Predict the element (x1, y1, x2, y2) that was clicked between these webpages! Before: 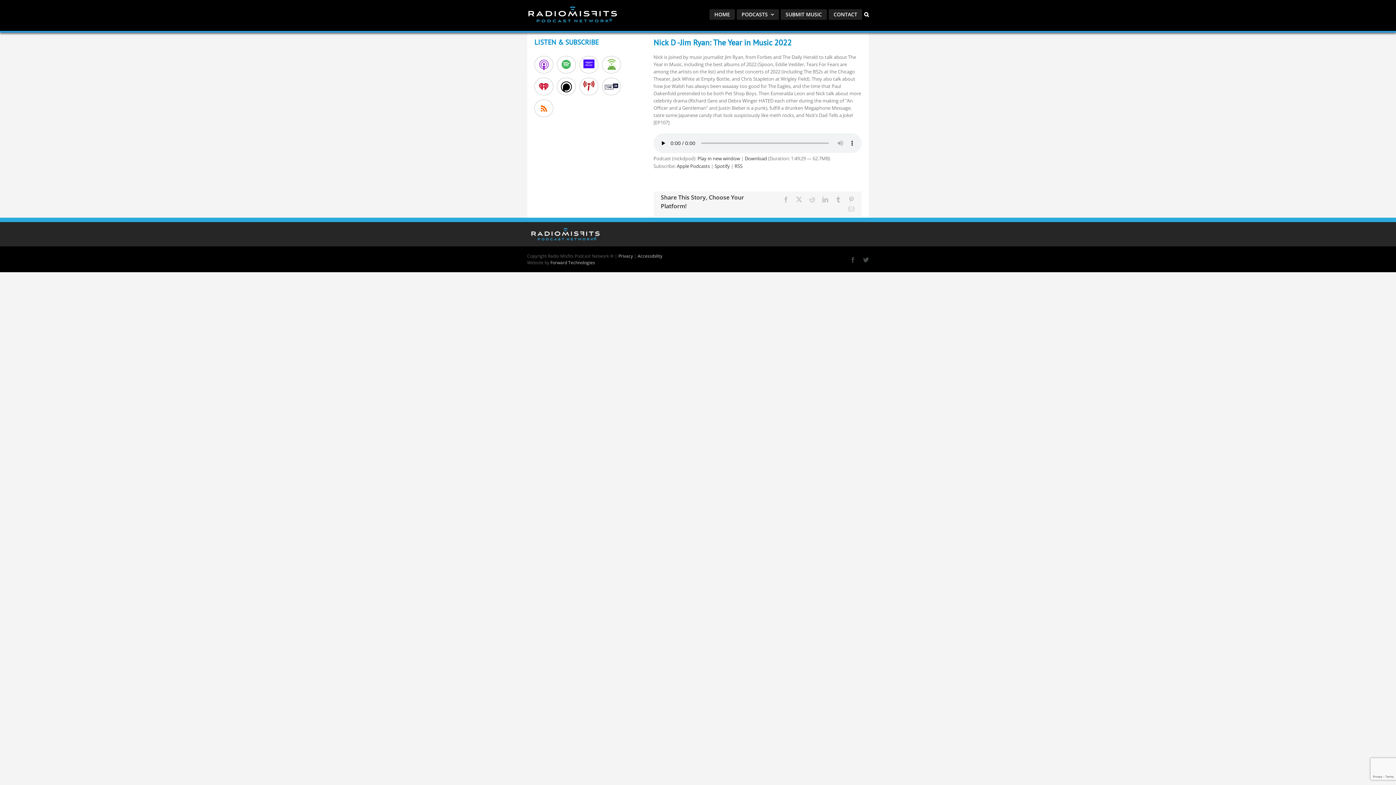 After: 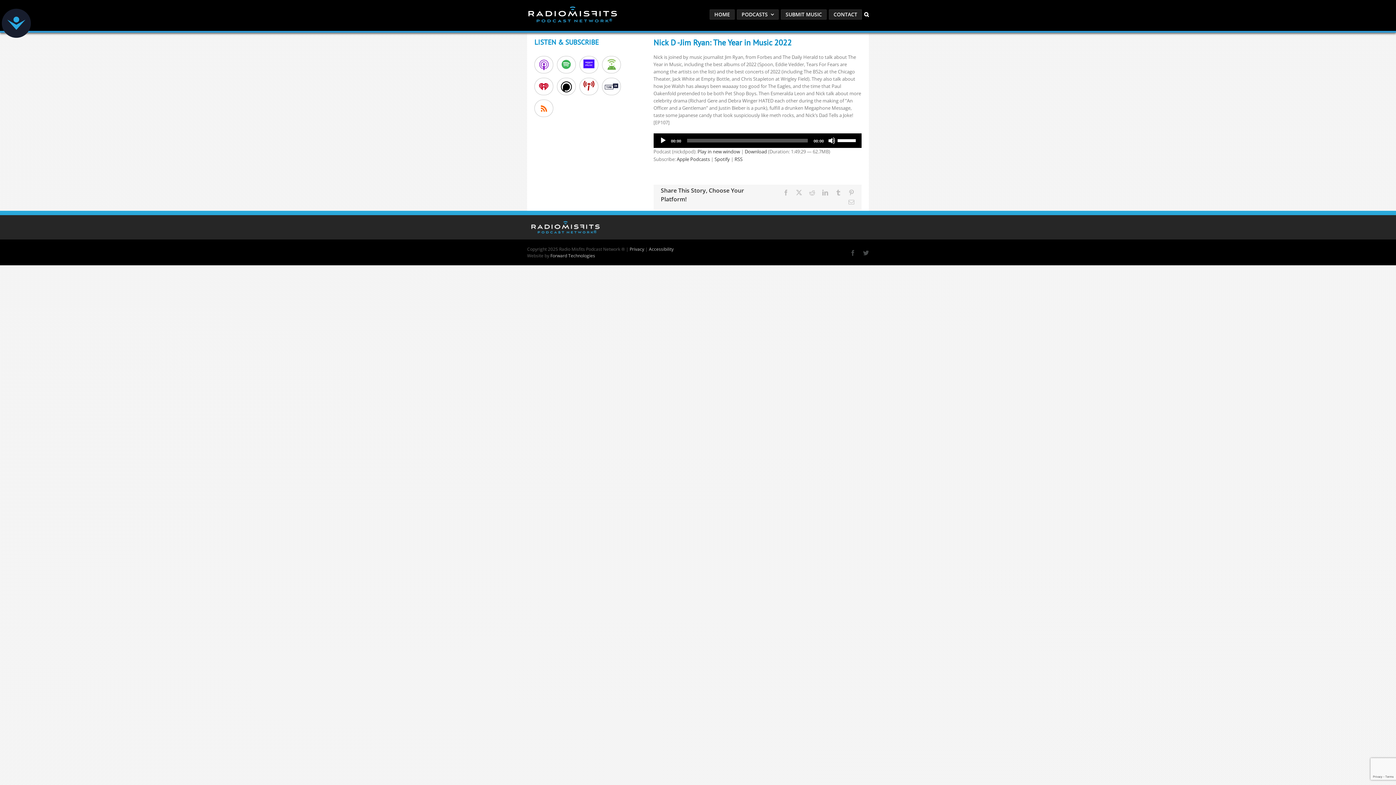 Action: label: Tumblr bbox: (835, 196, 841, 202)